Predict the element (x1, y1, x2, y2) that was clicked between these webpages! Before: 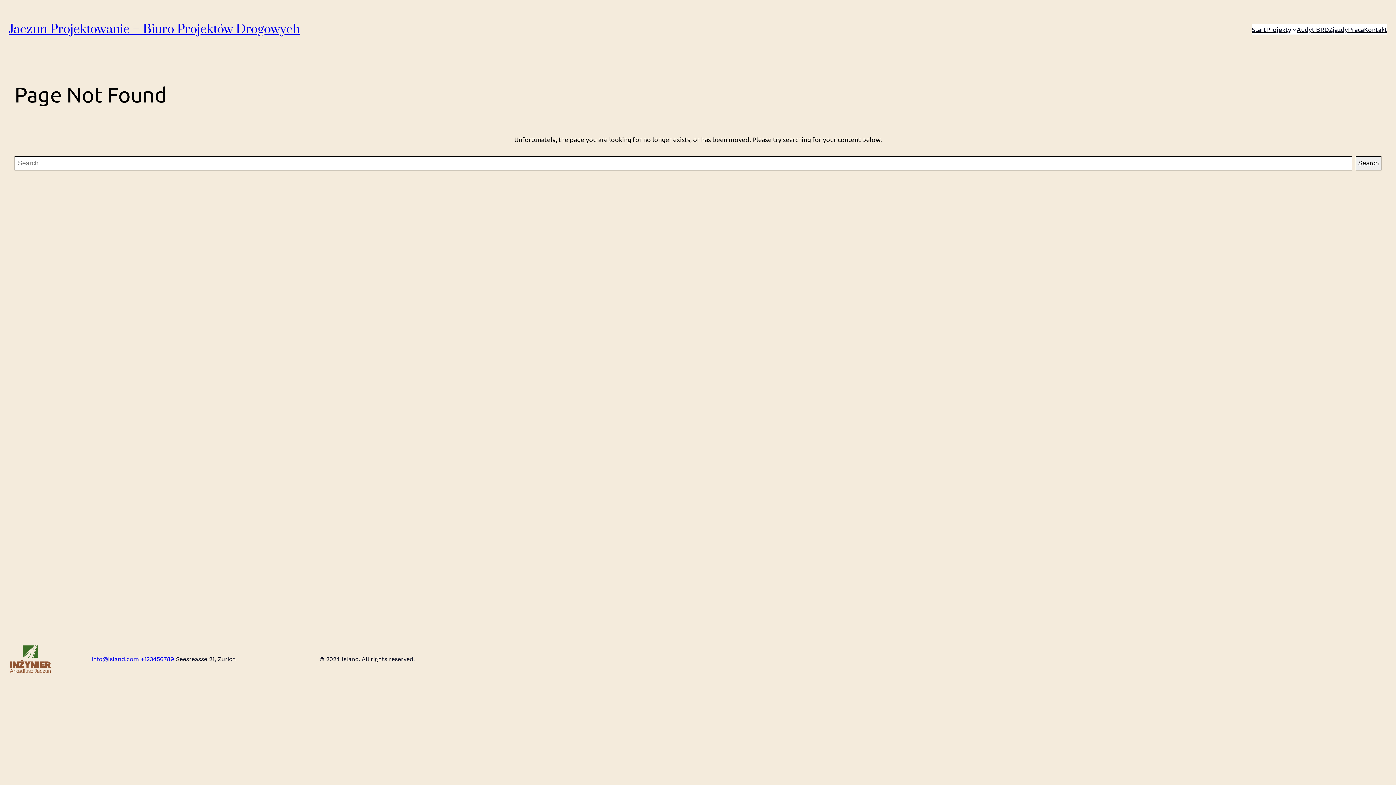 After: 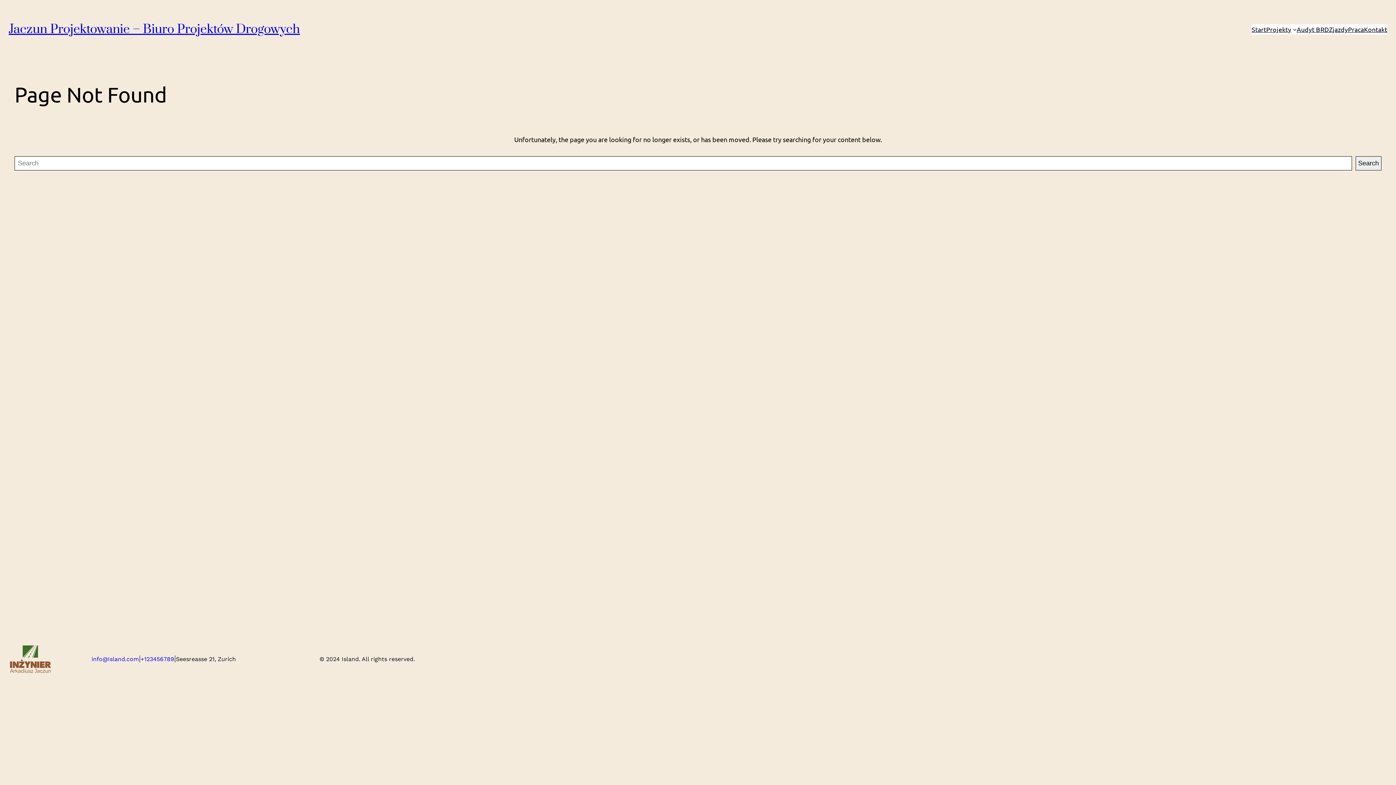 Action: bbox: (91, 656, 138, 663) label: info@Island.com